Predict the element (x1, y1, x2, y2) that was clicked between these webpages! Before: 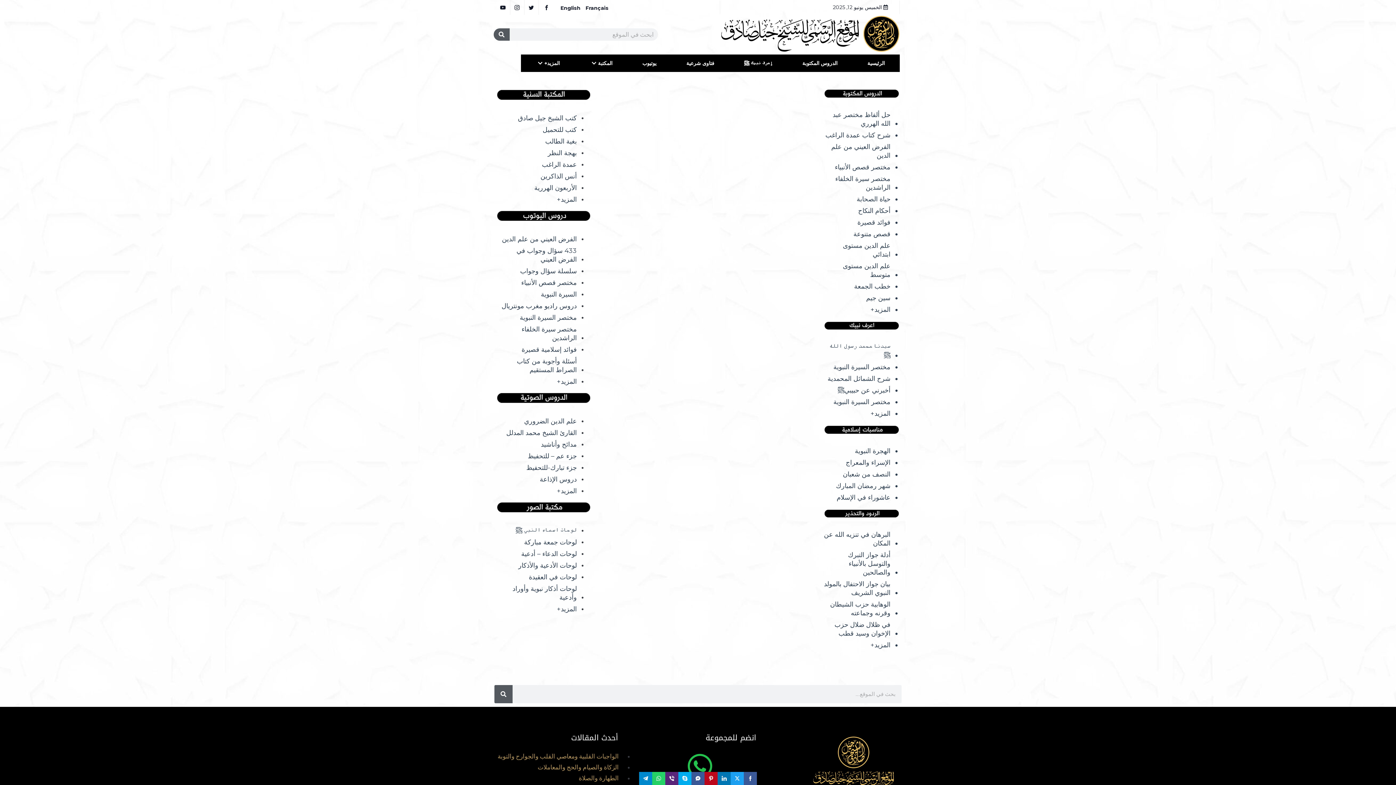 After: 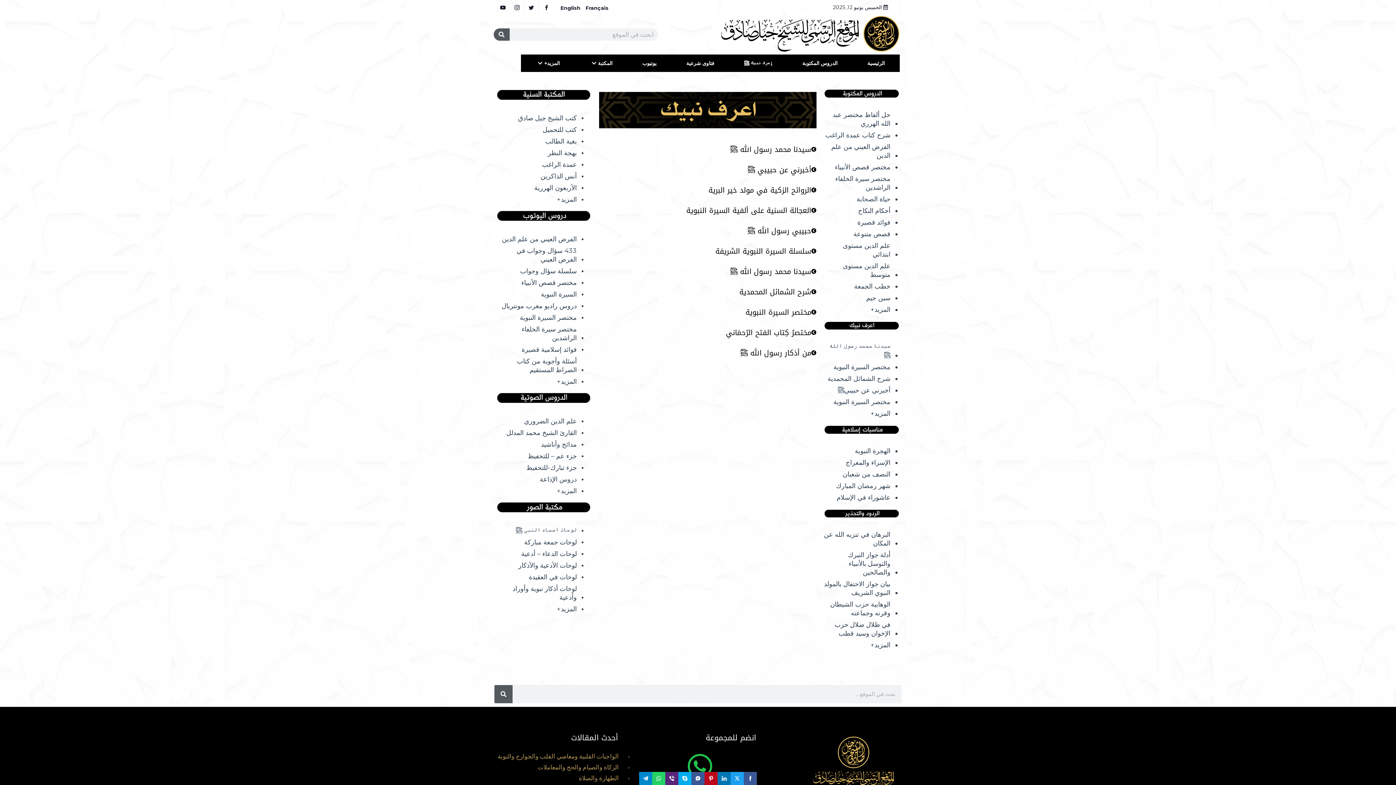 Action: bbox: (729, 54, 787, 72) label: إعرف نبيك ﷺ